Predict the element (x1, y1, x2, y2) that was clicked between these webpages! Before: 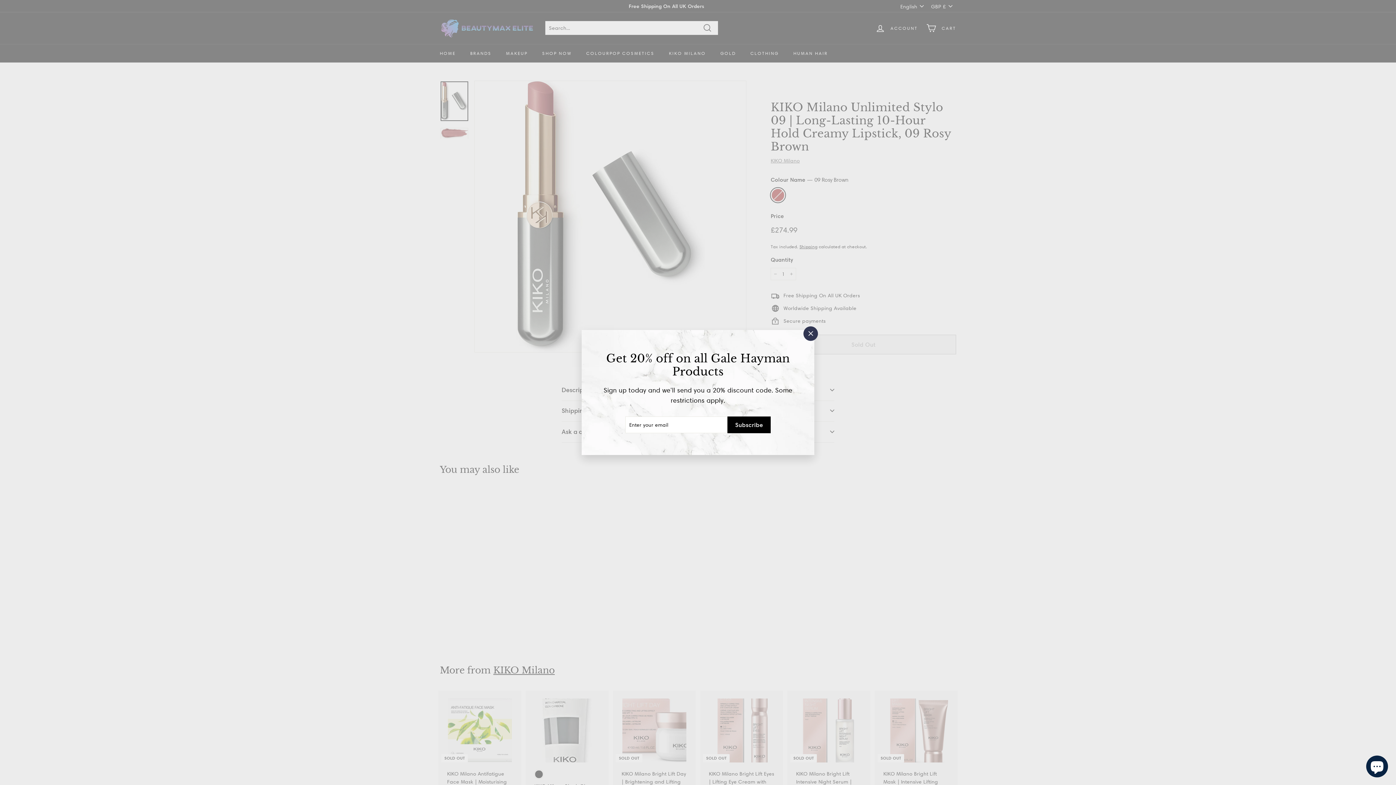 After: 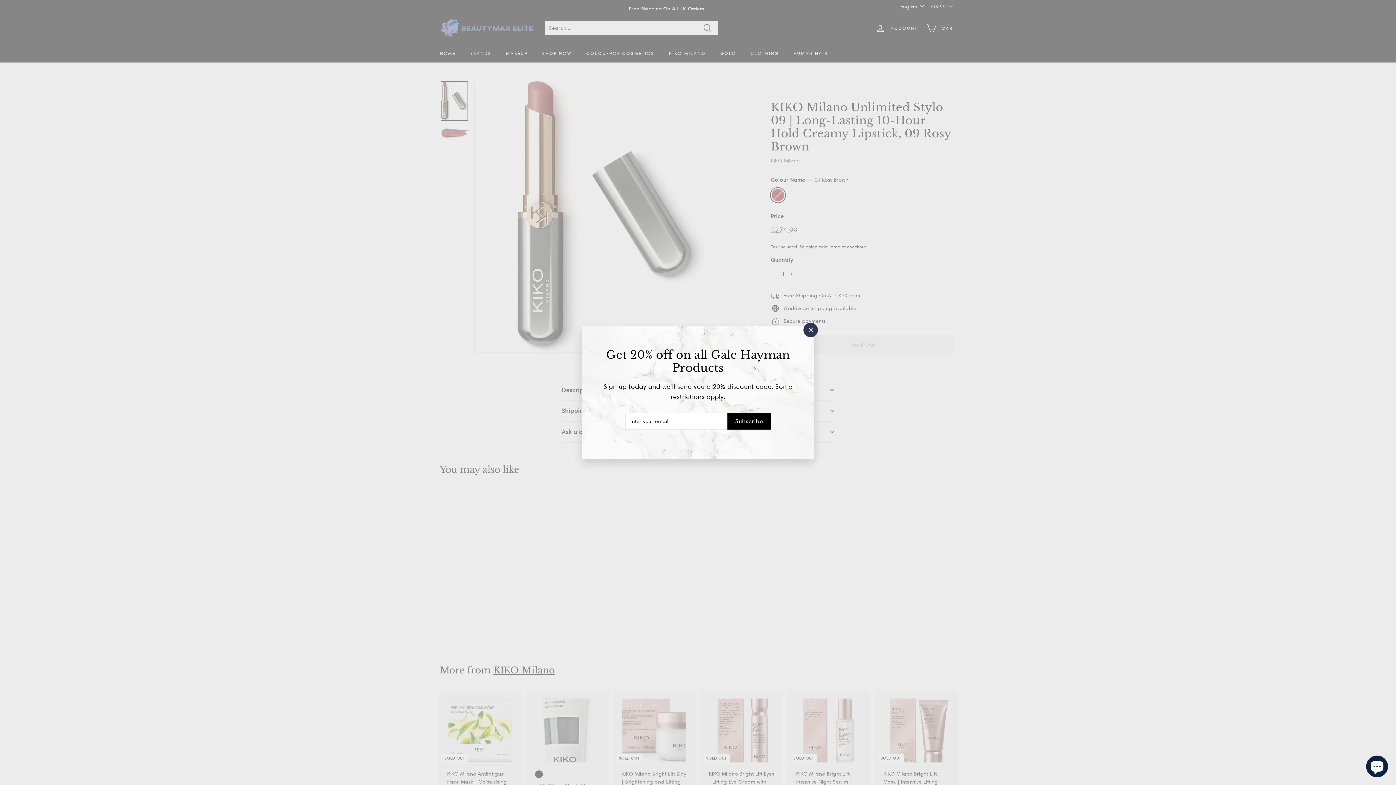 Action: label: Subscribe bbox: (727, 416, 770, 433)